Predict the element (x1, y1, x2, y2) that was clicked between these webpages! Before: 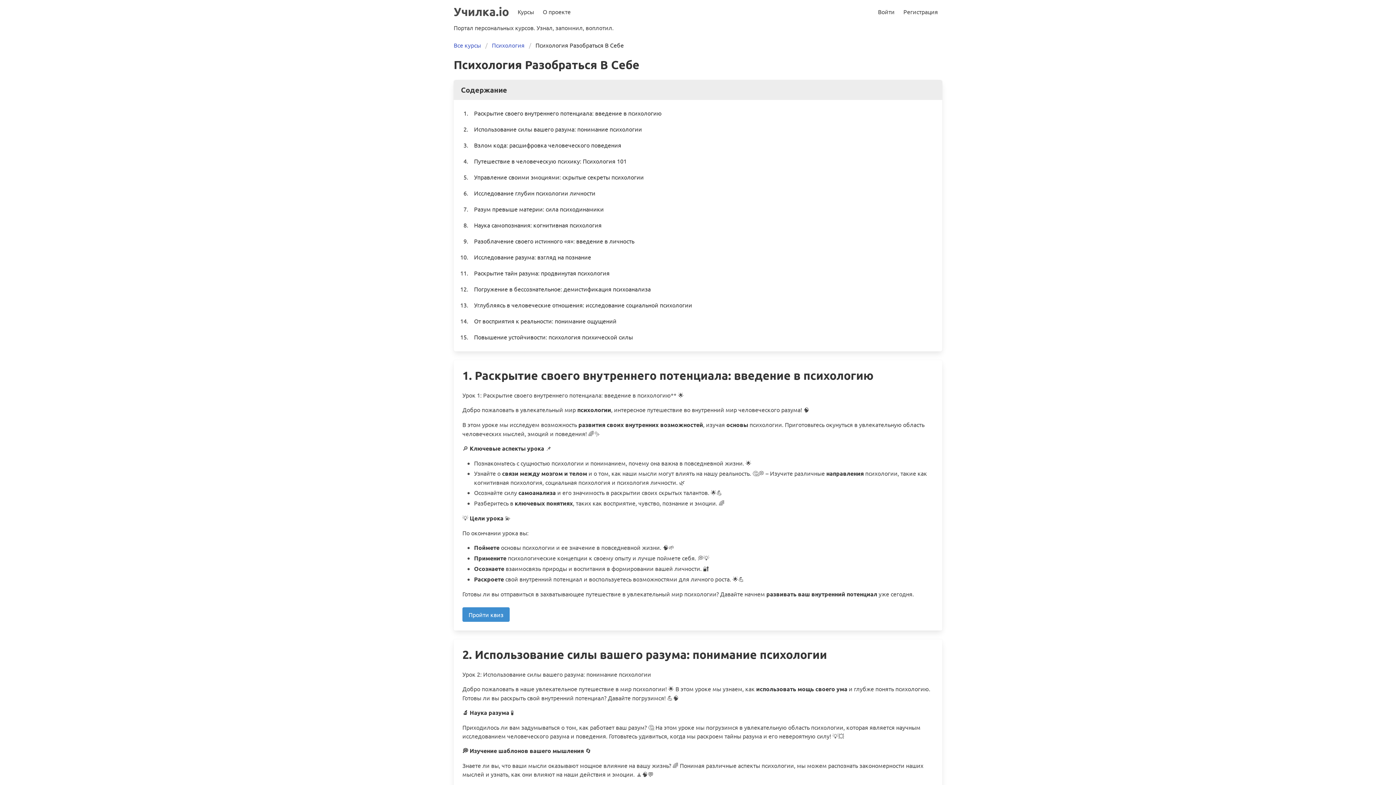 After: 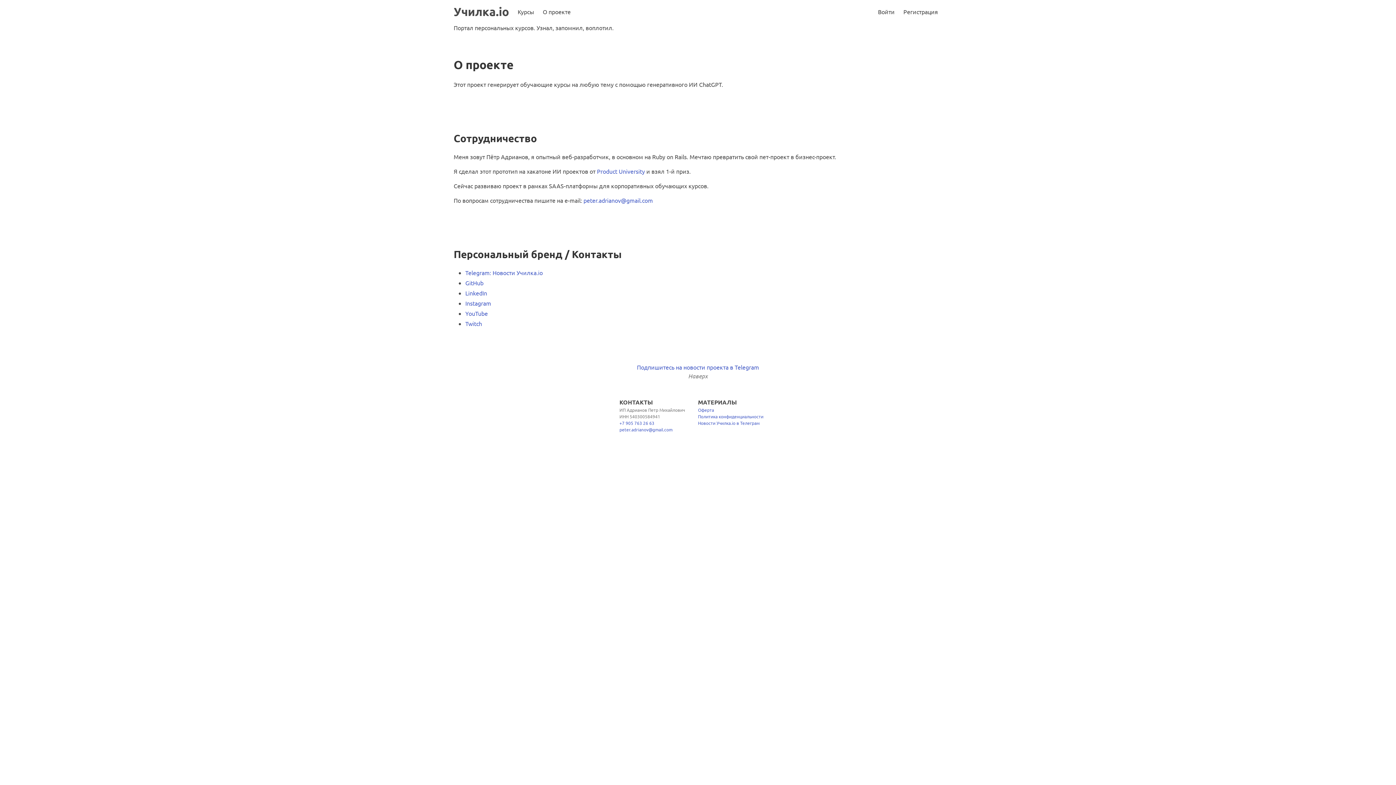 Action: label: О проекте bbox: (538, 0, 575, 23)